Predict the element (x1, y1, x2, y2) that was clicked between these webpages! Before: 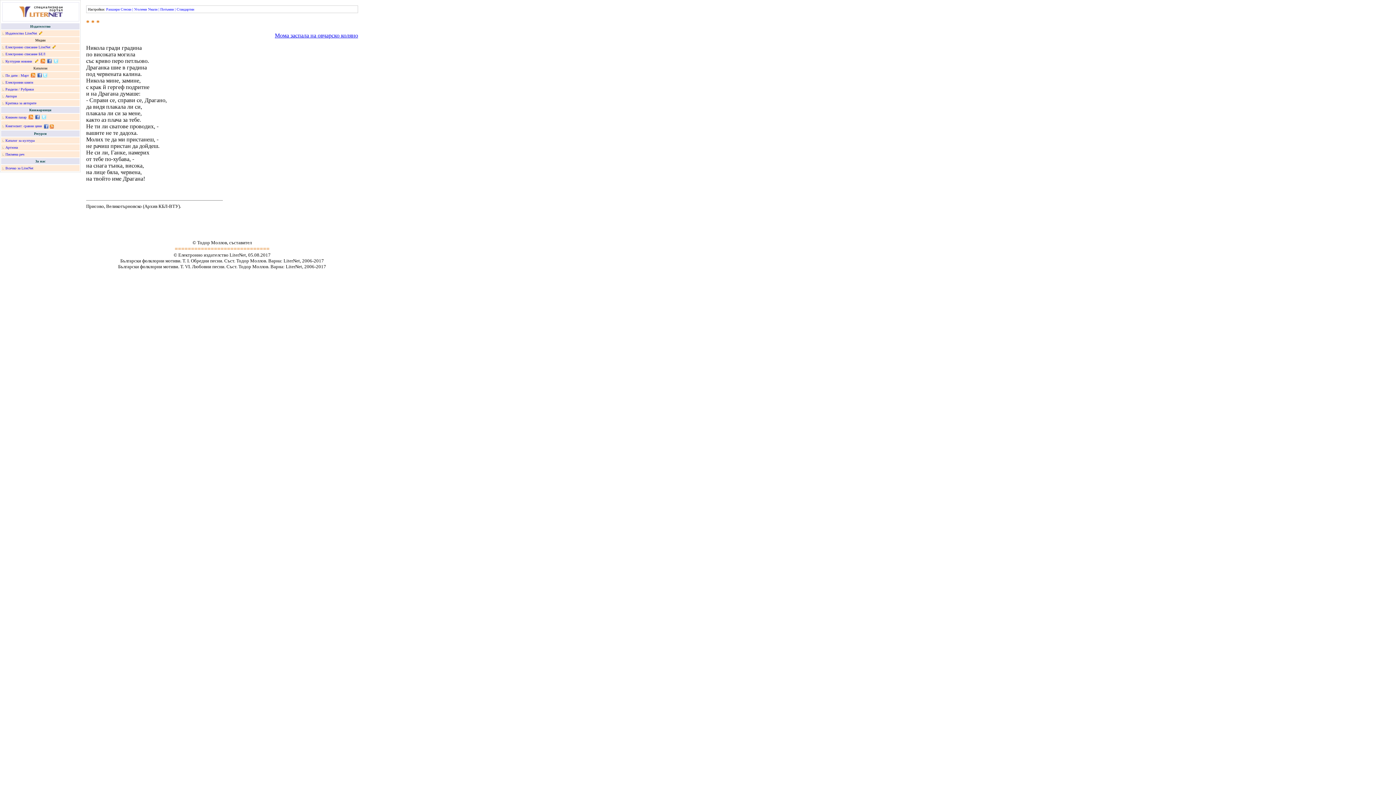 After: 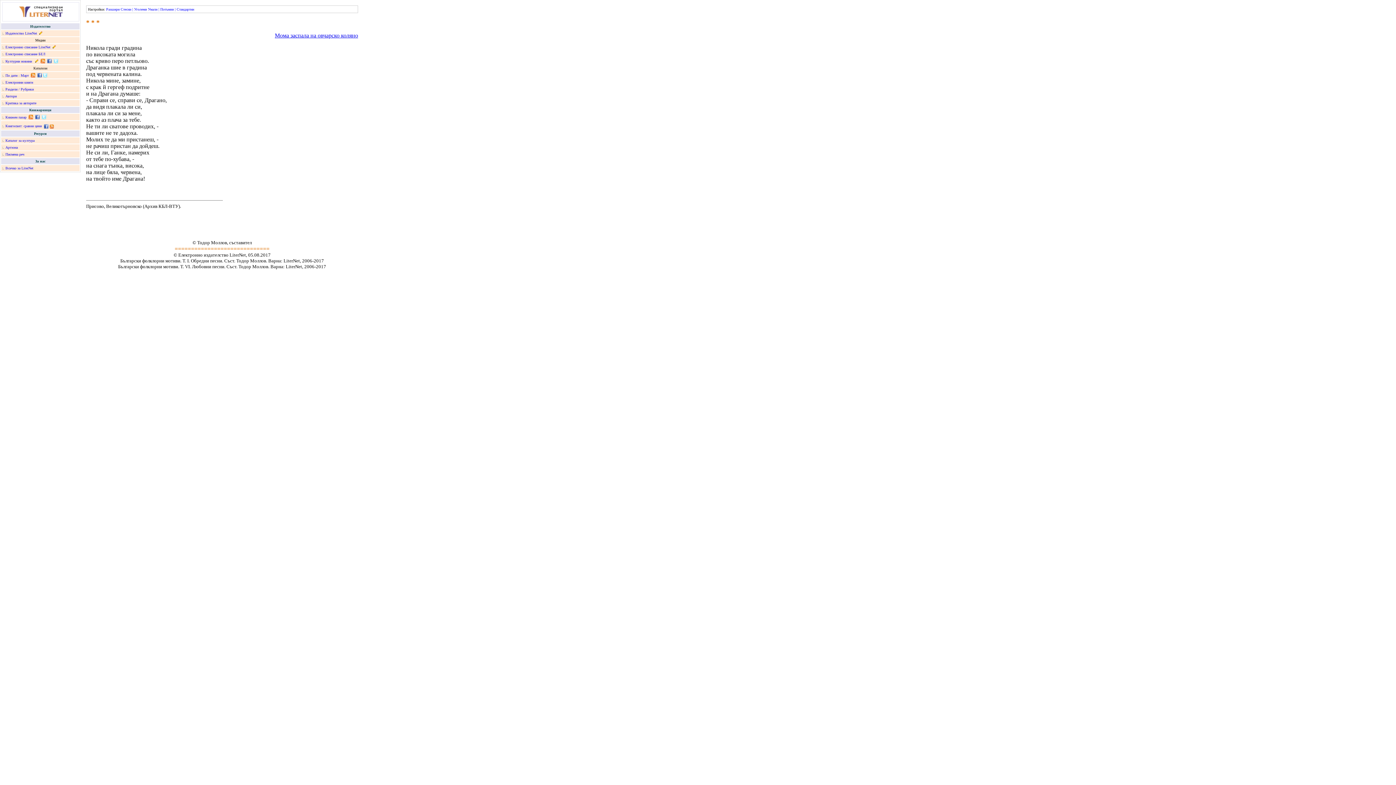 Action: label: Културни новини bbox: (5, 59, 32, 63)